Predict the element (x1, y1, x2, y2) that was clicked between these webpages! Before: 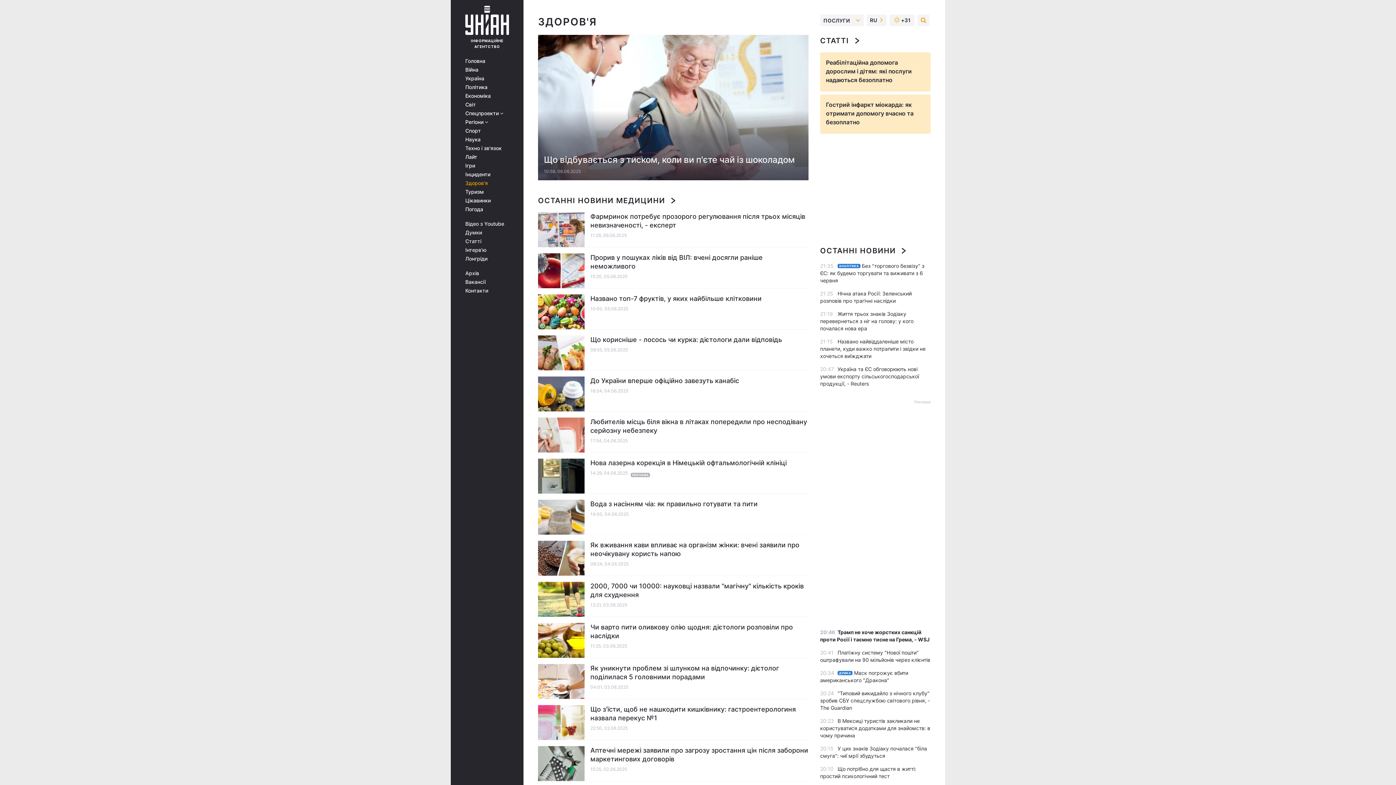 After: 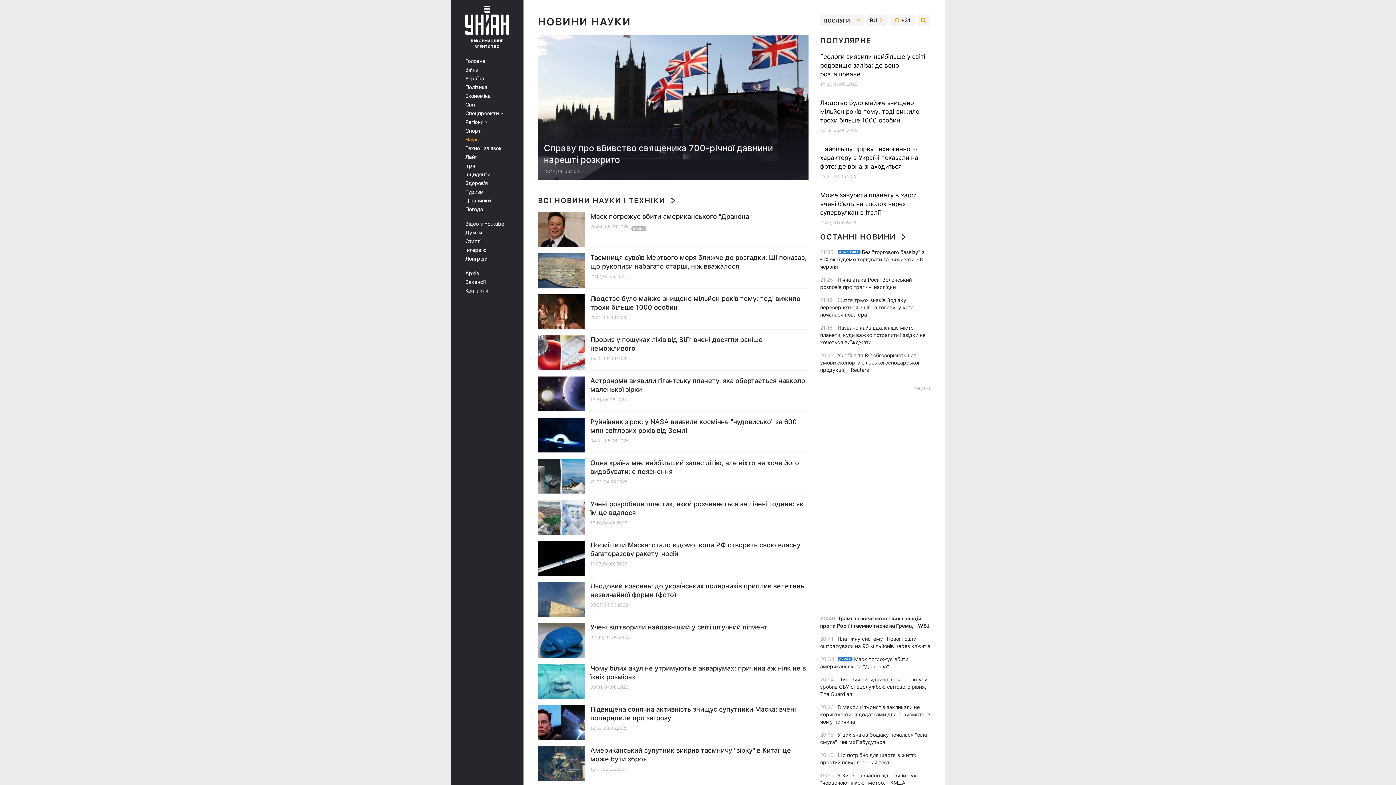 Action: bbox: (465, 136, 513, 142) label: Наука